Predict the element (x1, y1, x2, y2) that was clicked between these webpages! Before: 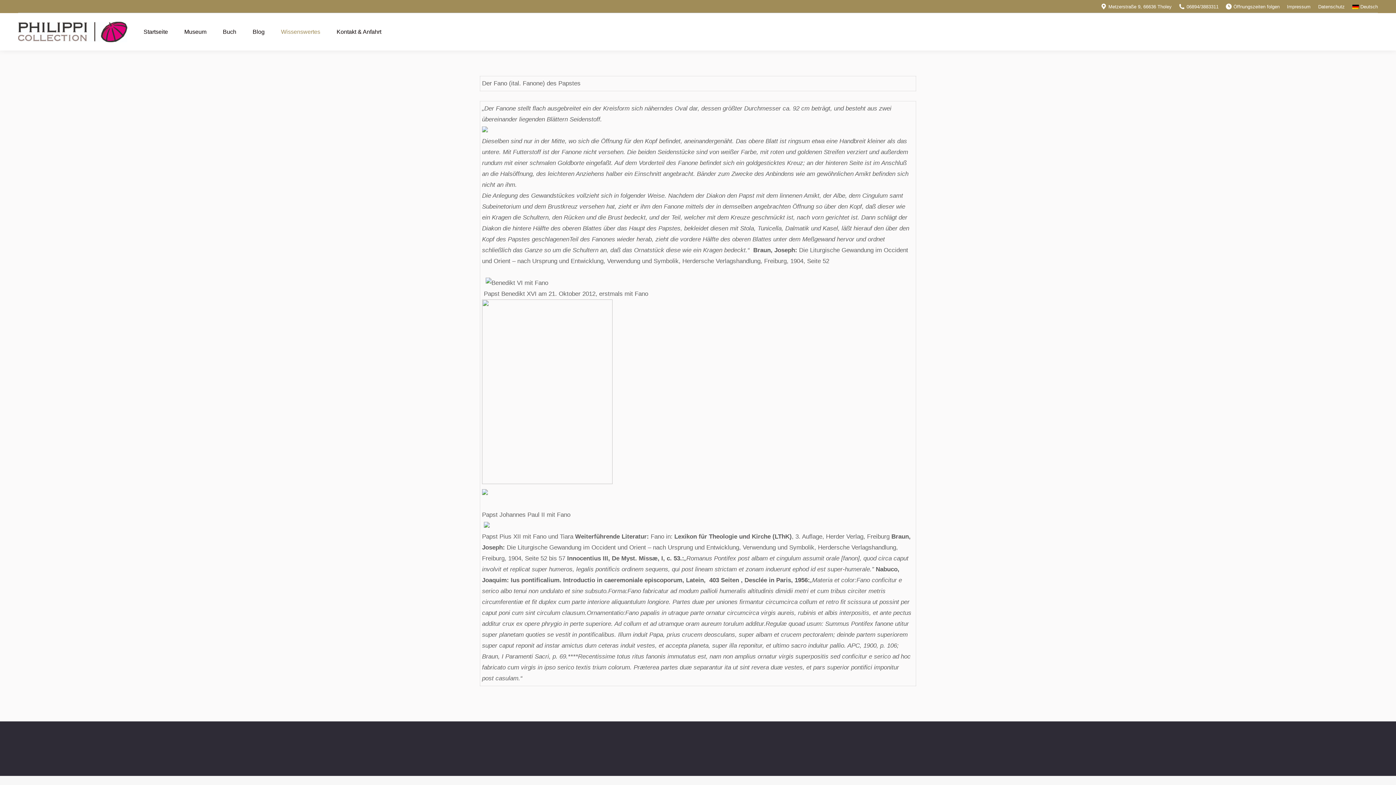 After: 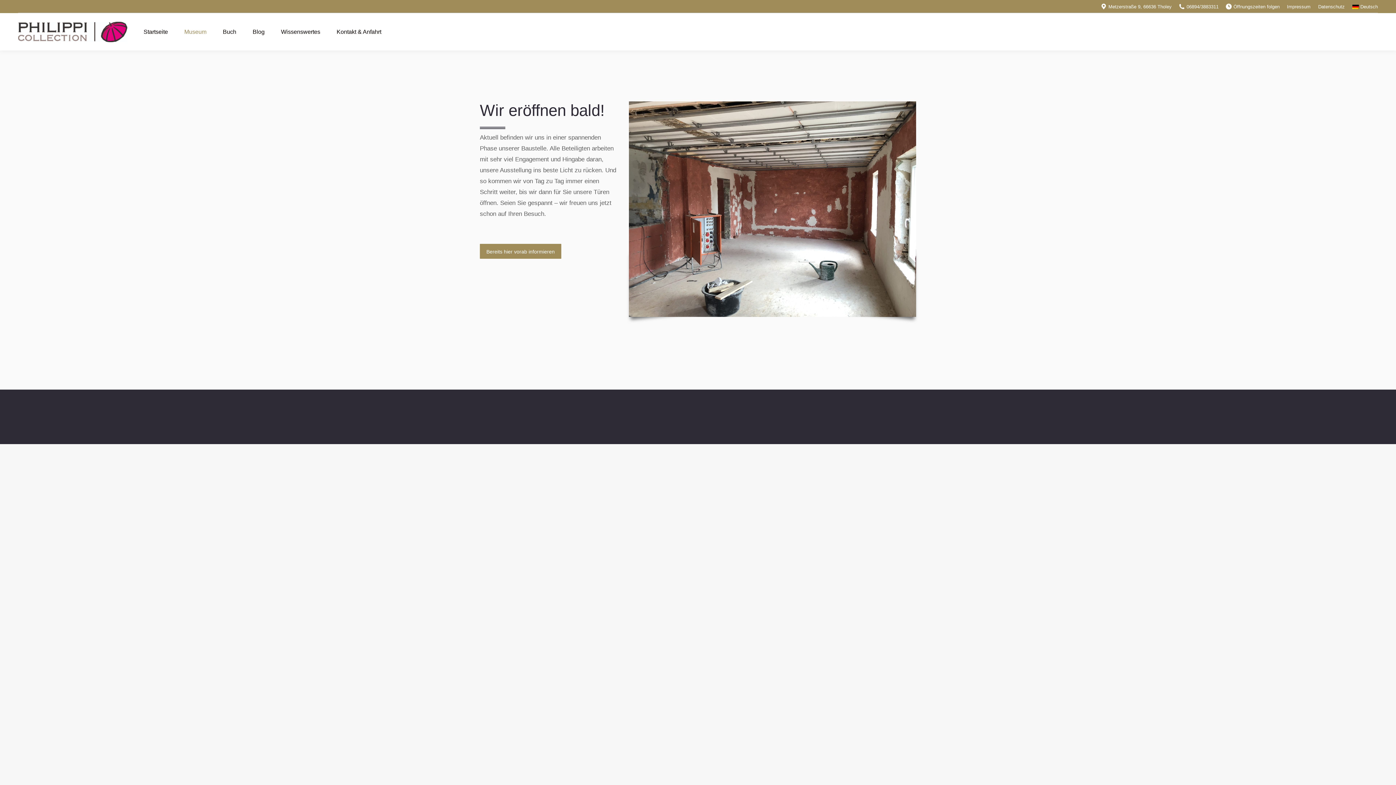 Action: label: Museum bbox: (178, 25, 212, 38)